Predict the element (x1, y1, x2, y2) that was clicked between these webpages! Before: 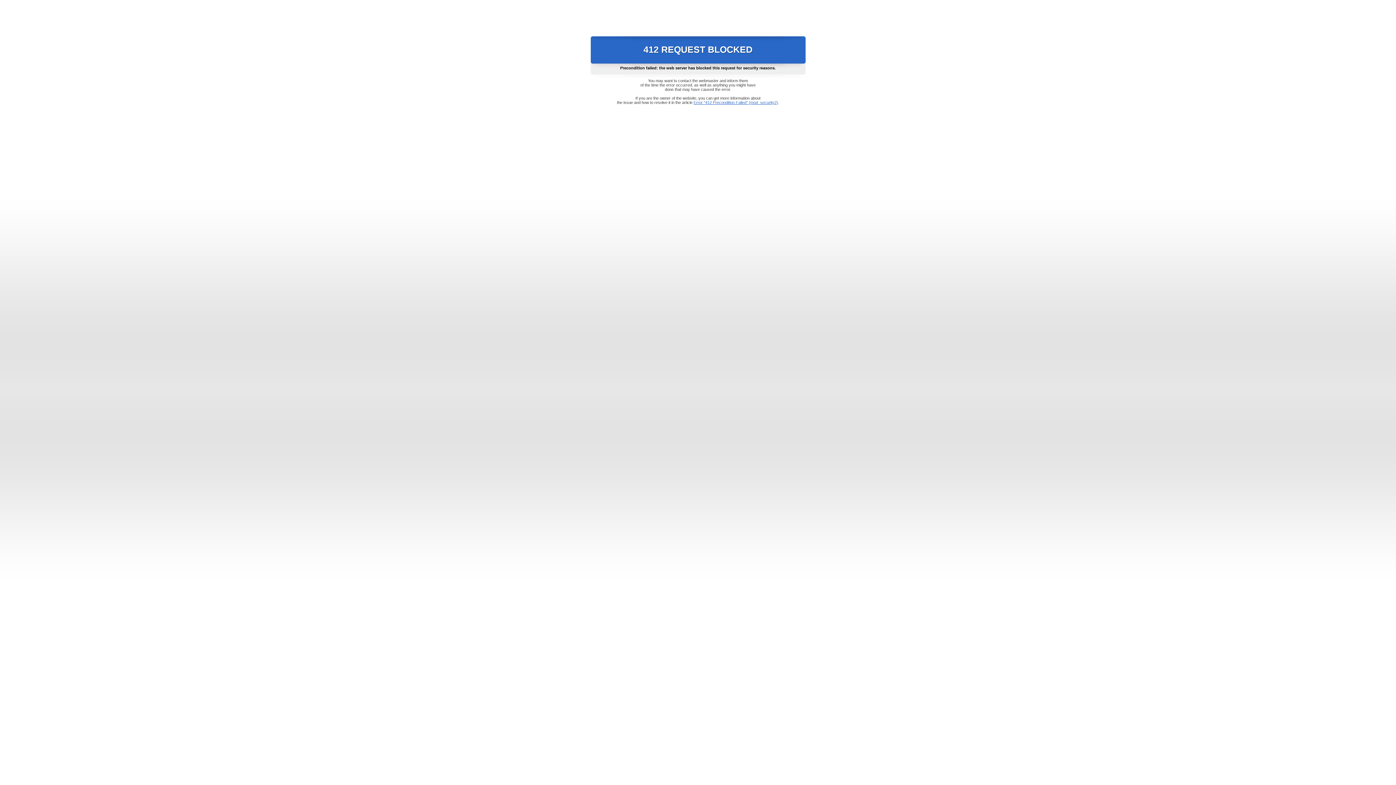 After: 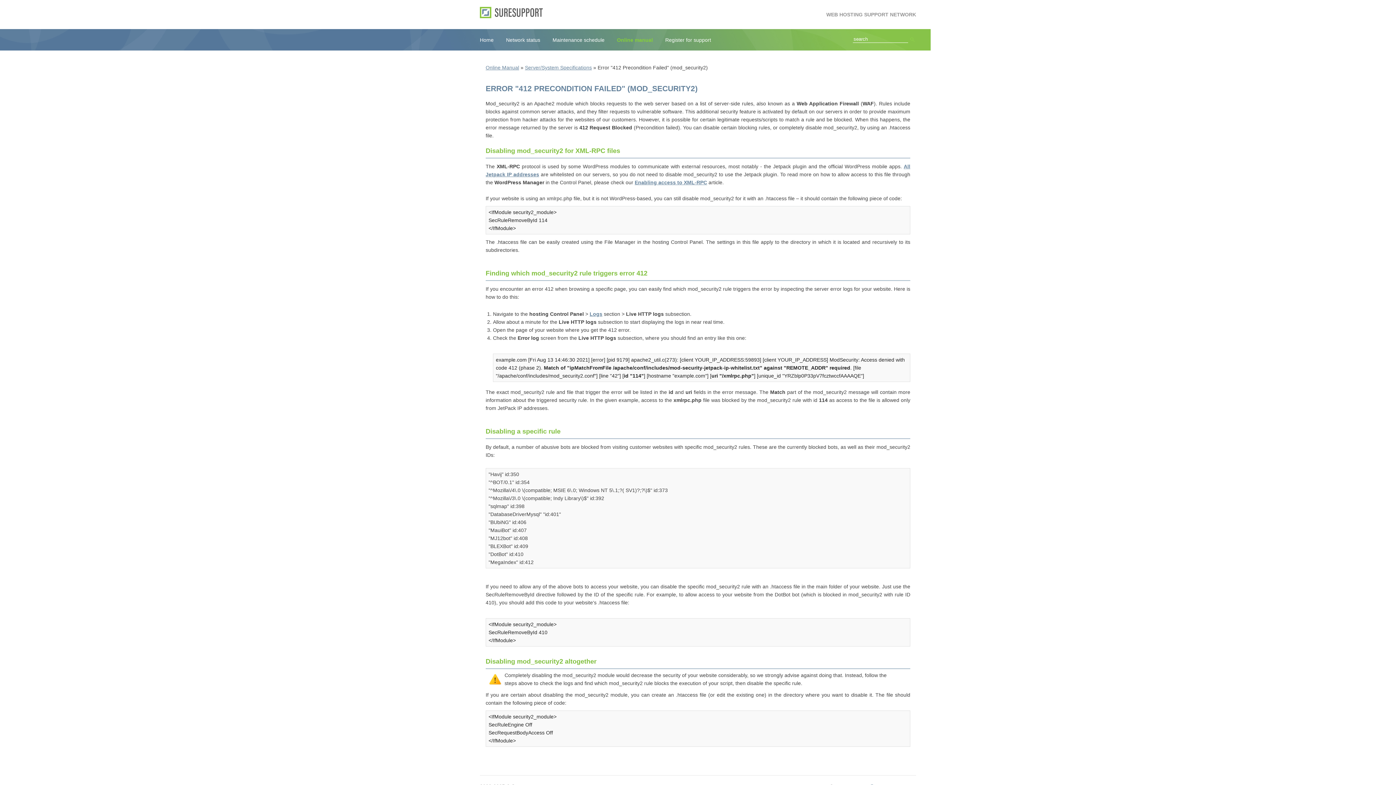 Action: bbox: (693, 100, 778, 104) label: Error "412 Precondition Failed" (mod_security2)